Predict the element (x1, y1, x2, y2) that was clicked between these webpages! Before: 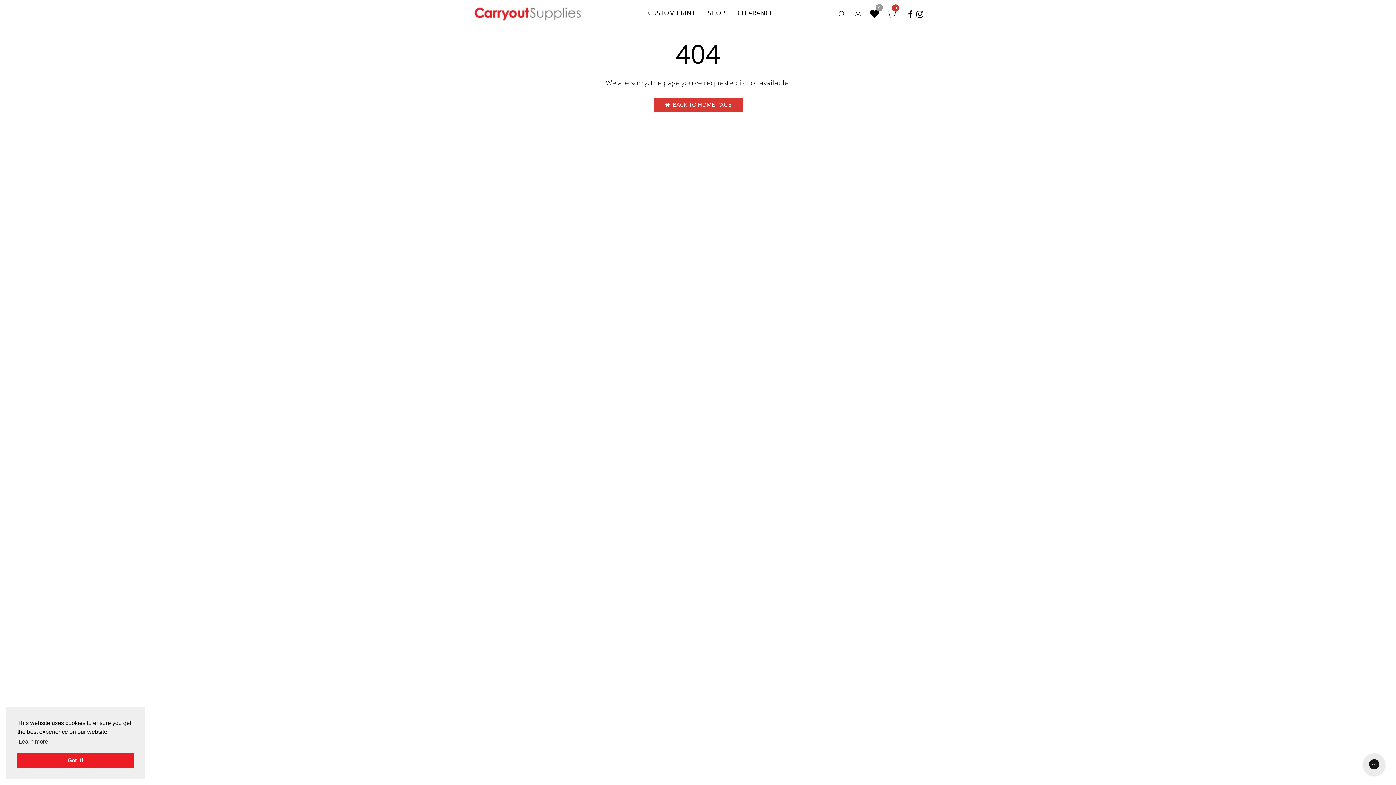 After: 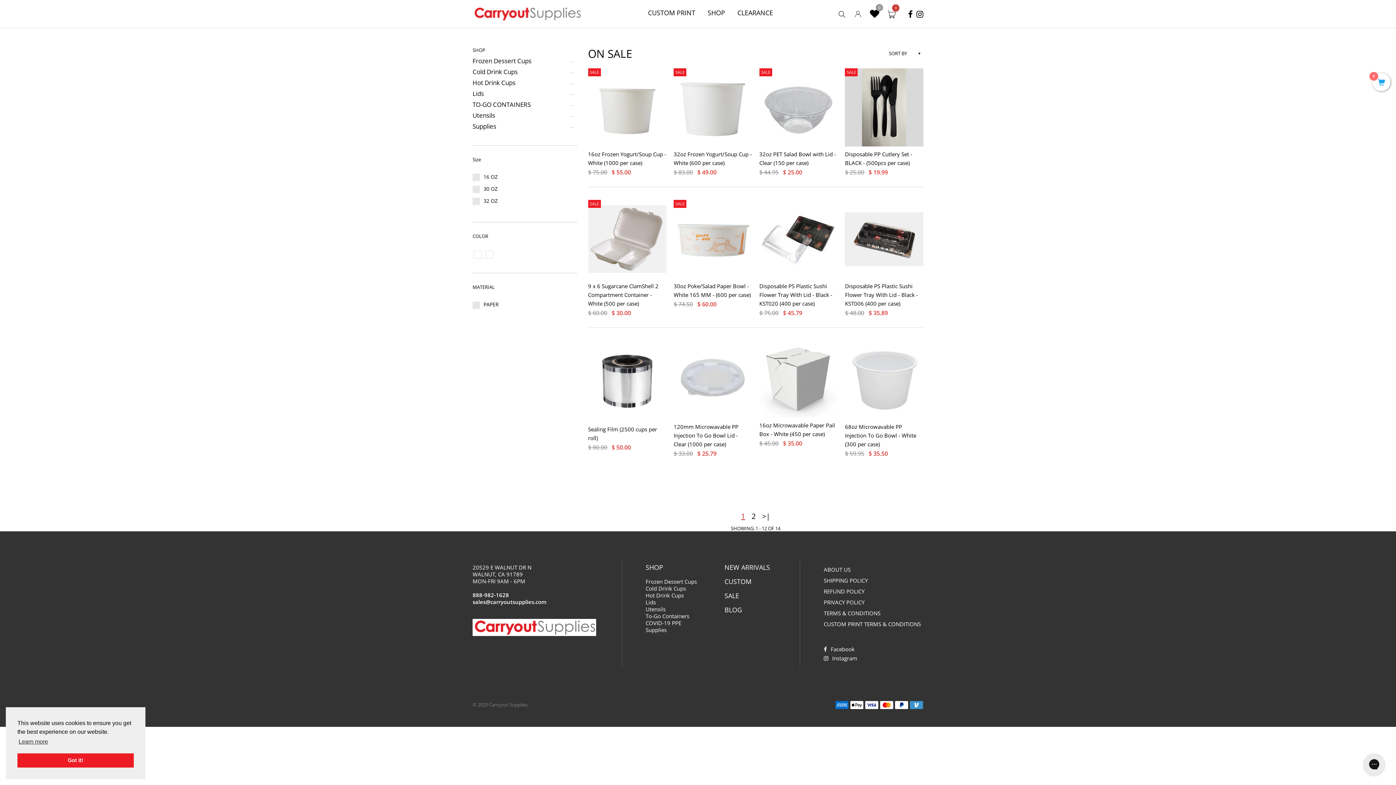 Action: bbox: (737, 4, 773, 20) label: CLEARANCE